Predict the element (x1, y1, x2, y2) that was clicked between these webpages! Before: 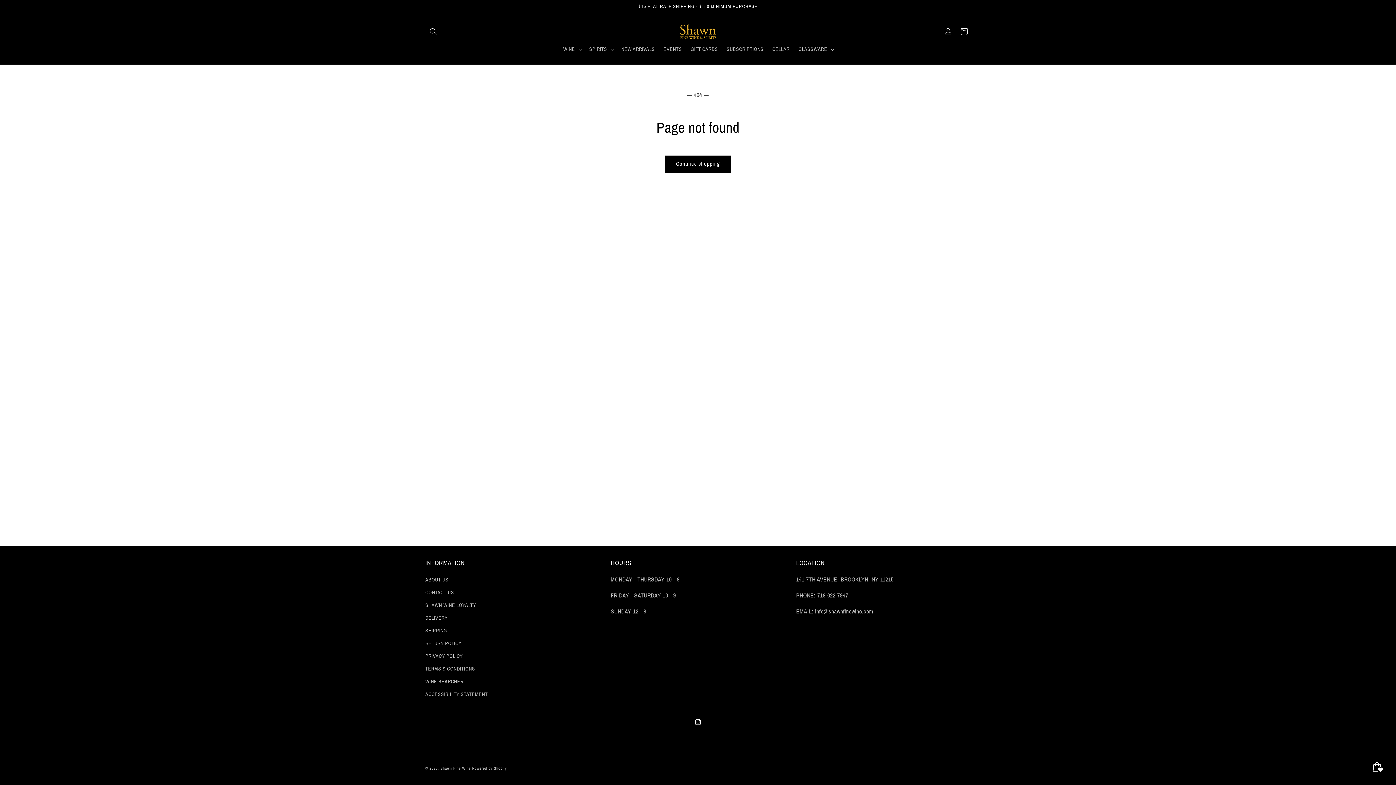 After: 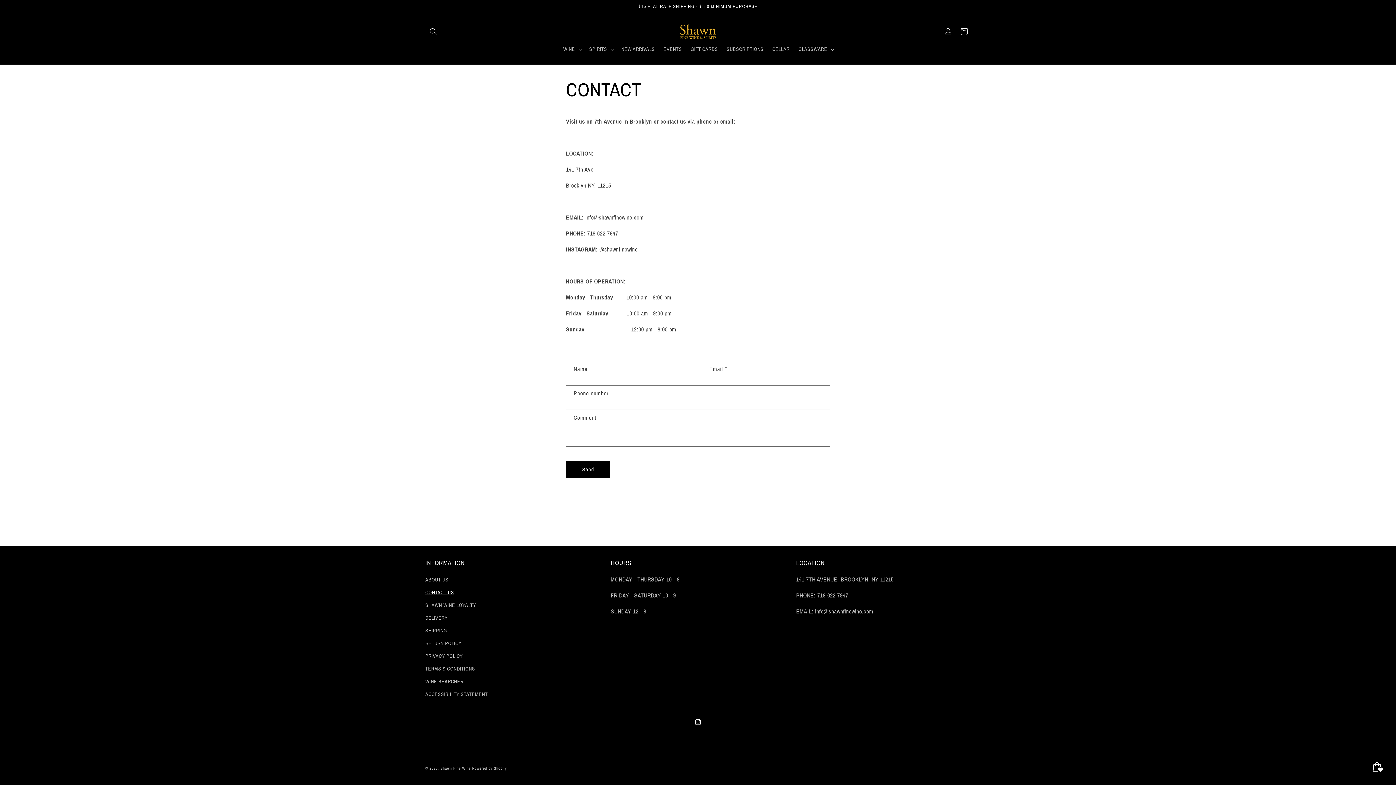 Action: label: CONTACT US bbox: (425, 586, 454, 599)